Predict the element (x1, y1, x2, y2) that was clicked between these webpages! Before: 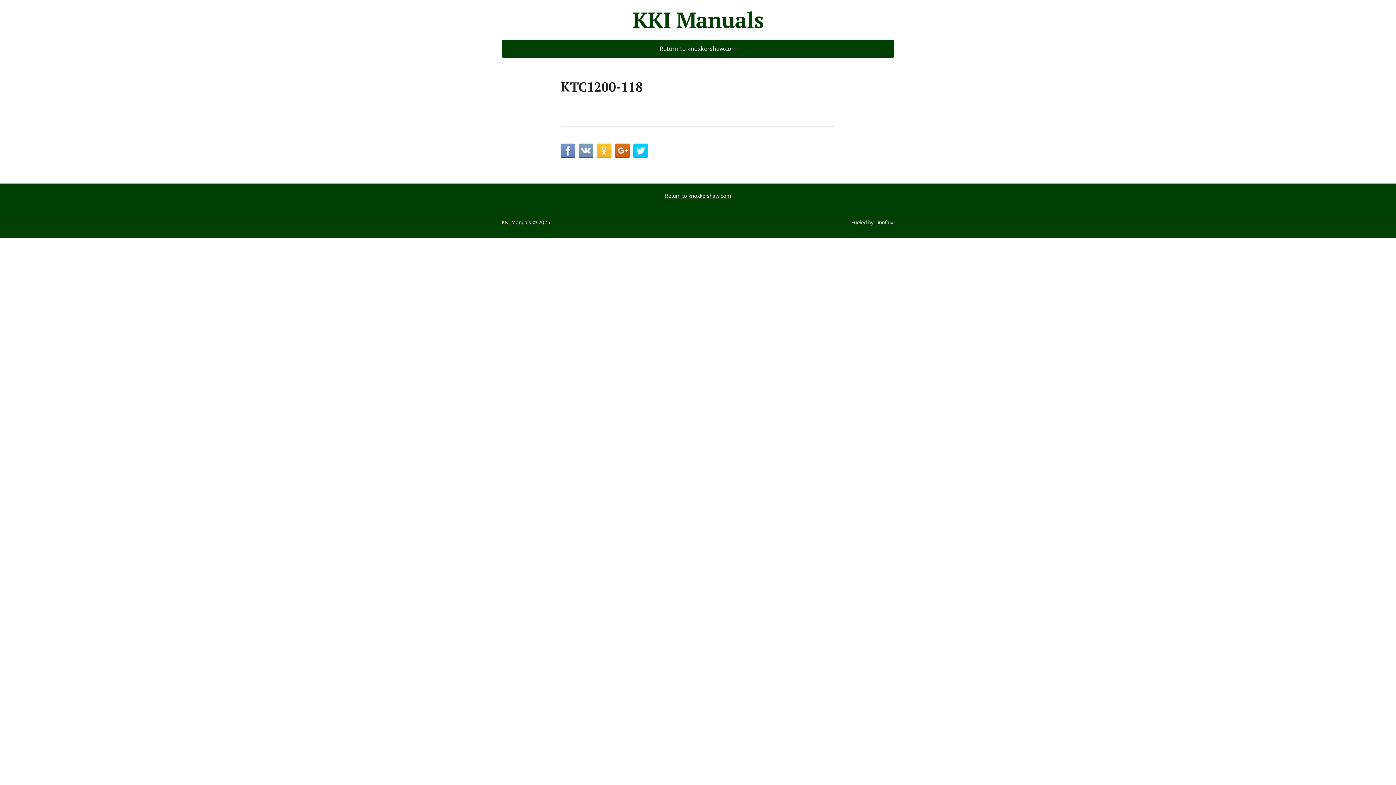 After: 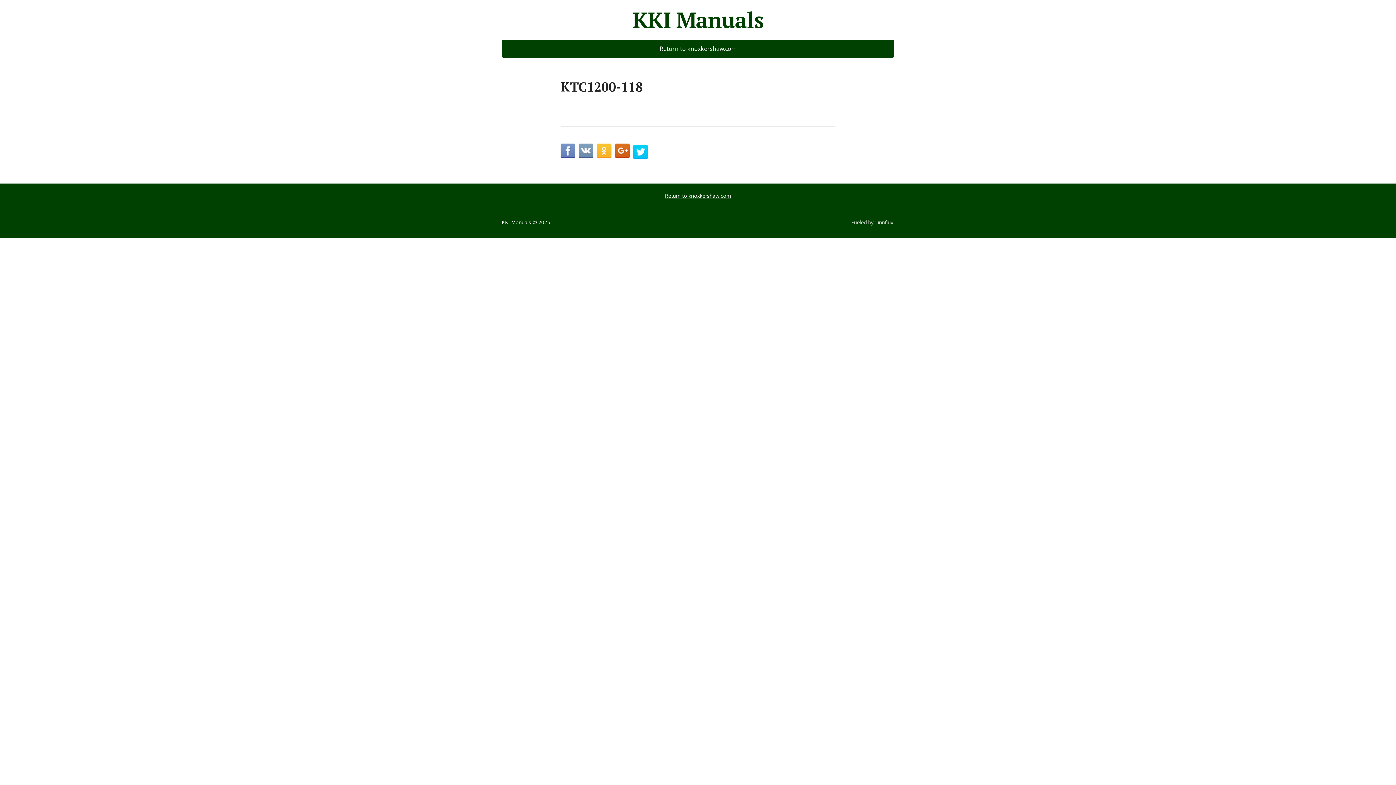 Action: bbox: (633, 143, 648, 158)